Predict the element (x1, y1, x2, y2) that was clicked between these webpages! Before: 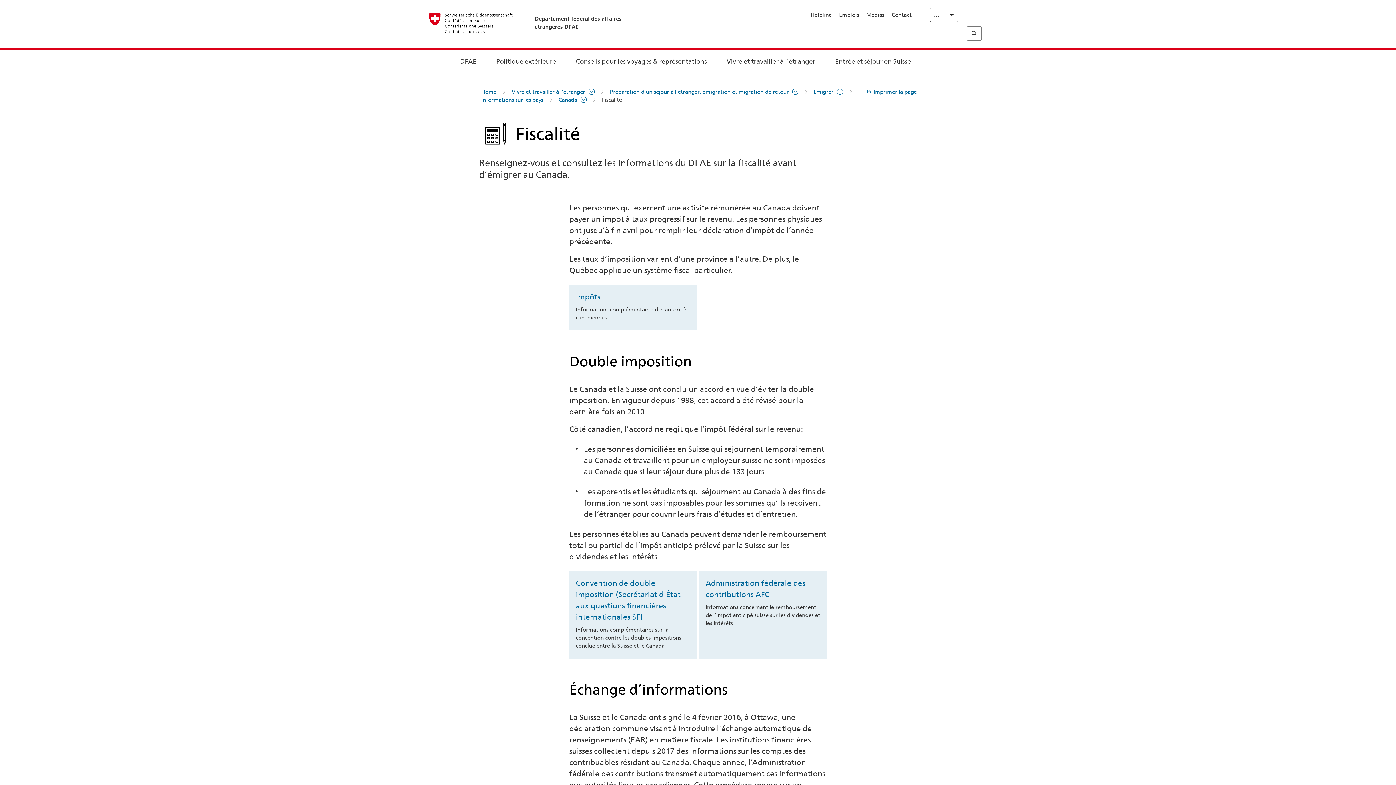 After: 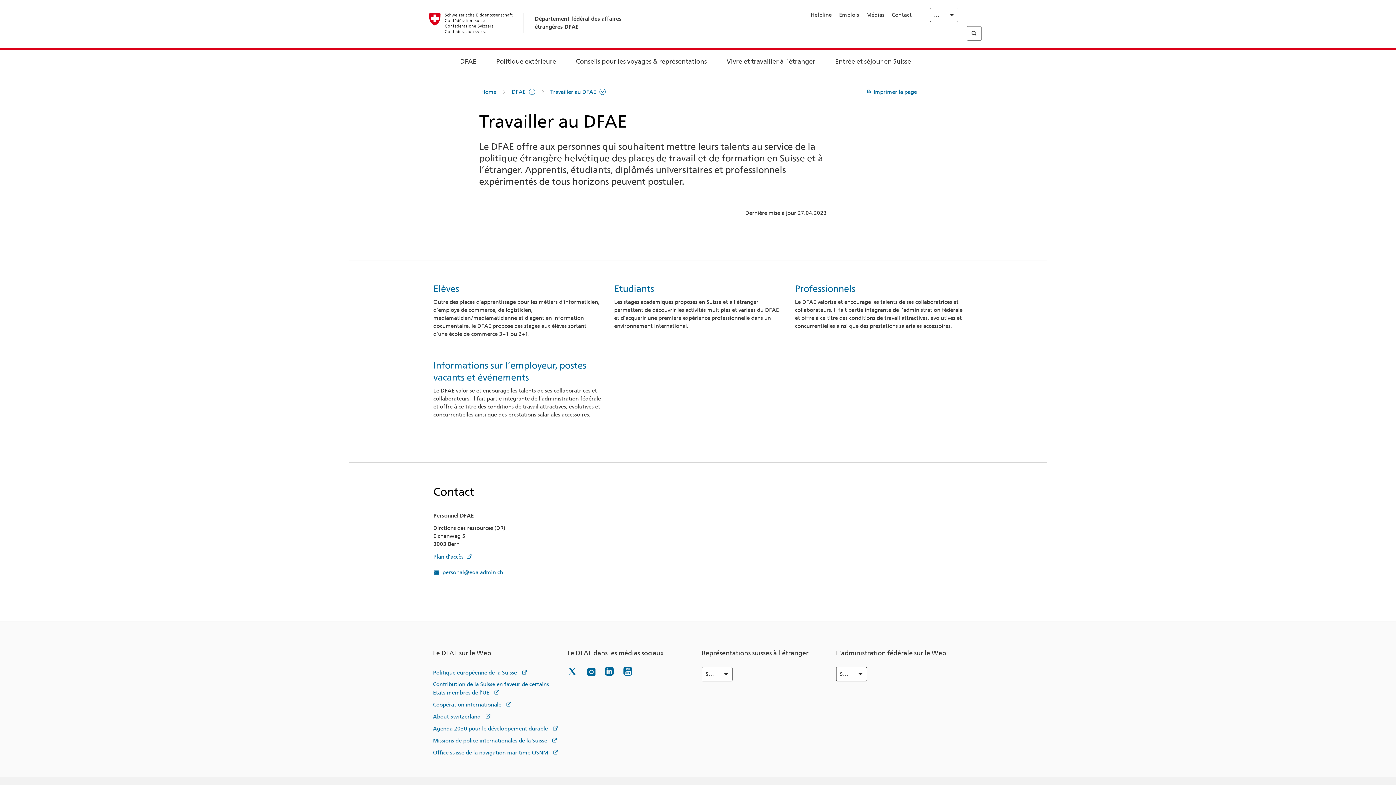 Action: label: Emplois bbox: (839, 11, 859, 18)